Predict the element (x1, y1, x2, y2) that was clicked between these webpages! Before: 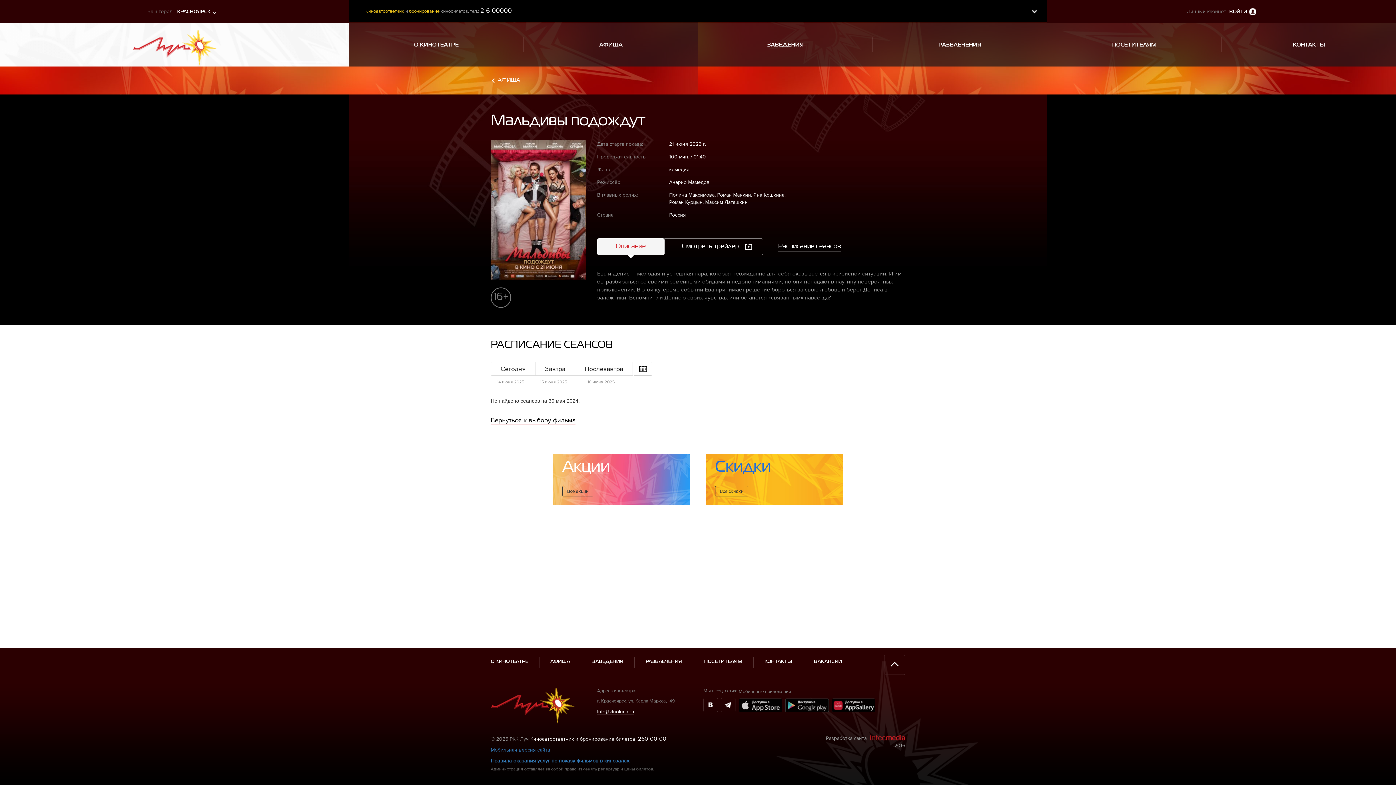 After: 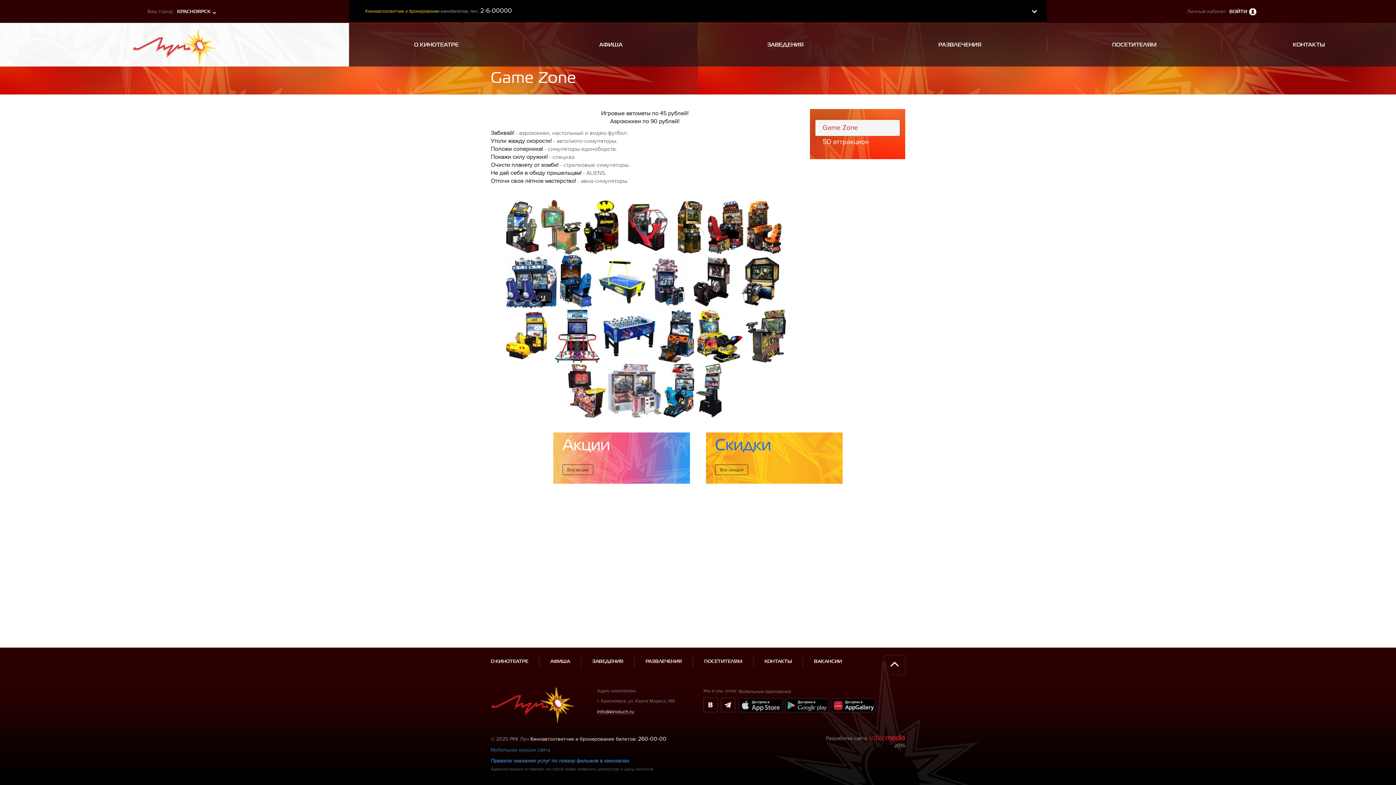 Action: bbox: (872, 22, 1047, 66) label: РАЗВЛЕЧЕНИЯ